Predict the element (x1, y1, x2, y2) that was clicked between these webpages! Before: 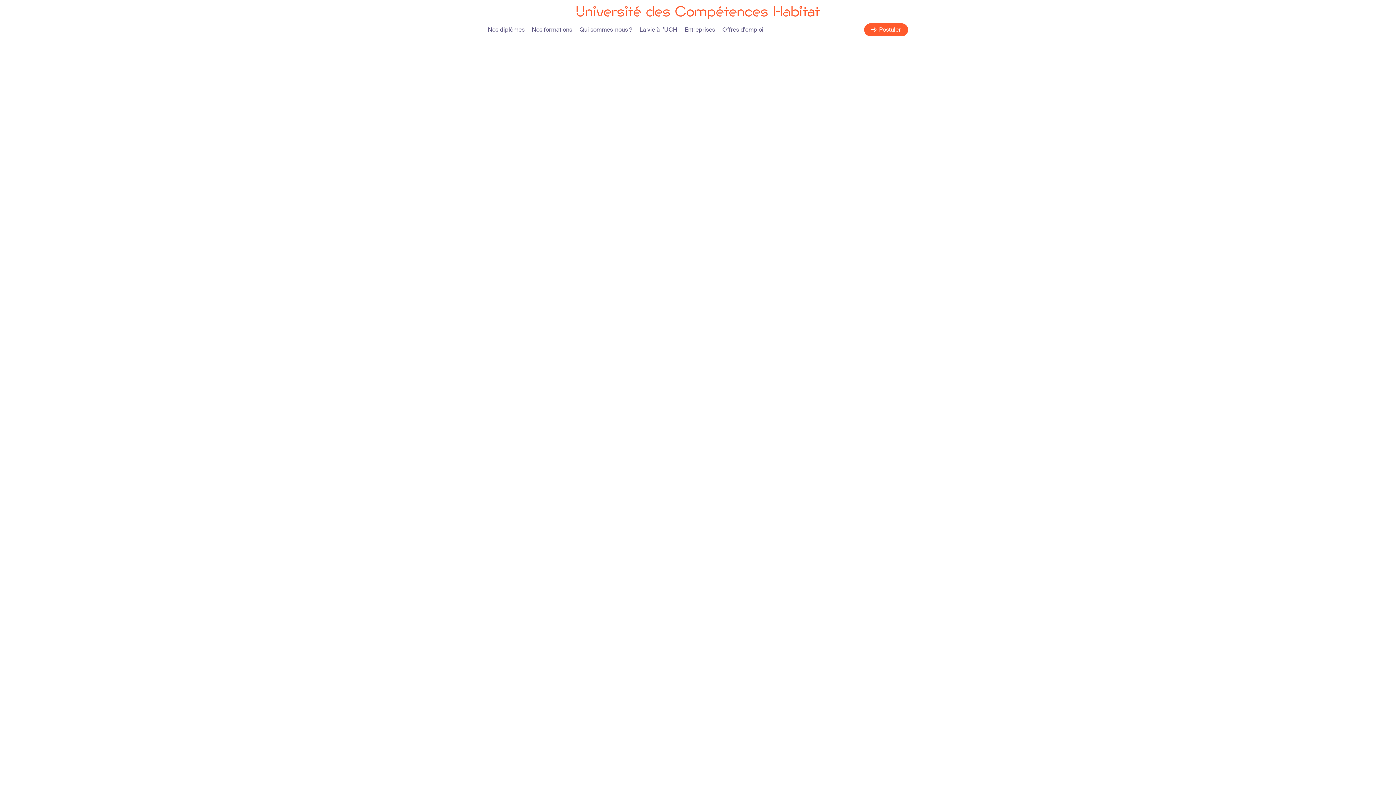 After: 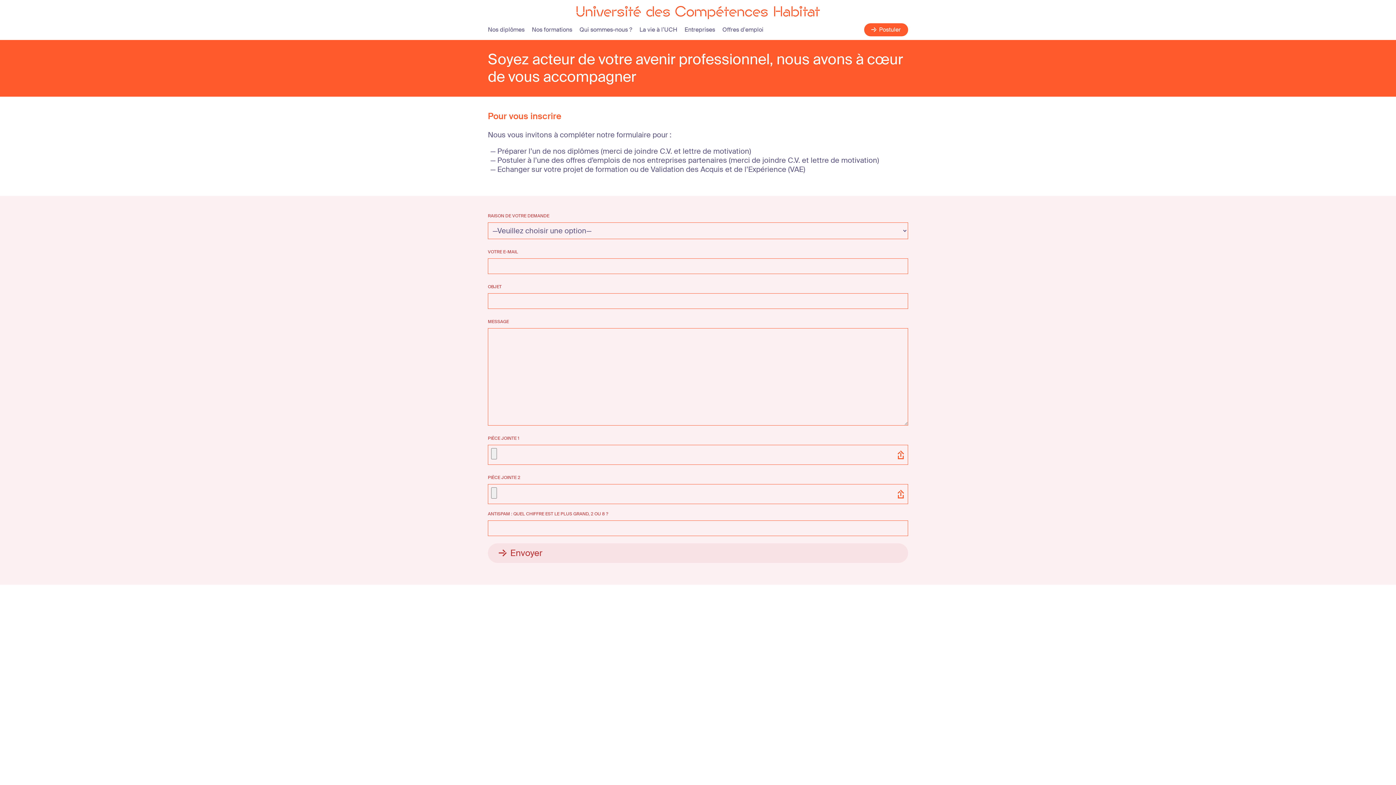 Action: bbox: (864, 23, 908, 36) label: Postuler